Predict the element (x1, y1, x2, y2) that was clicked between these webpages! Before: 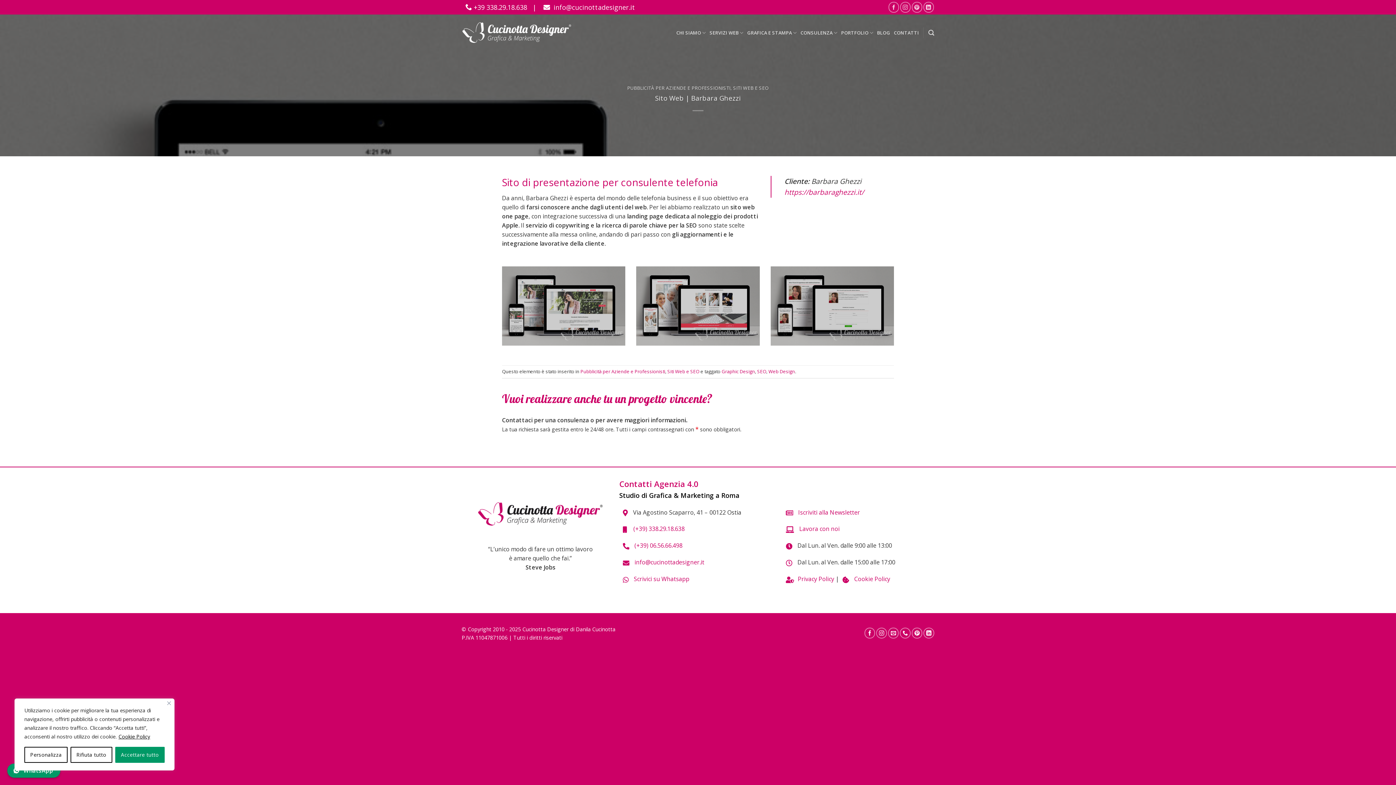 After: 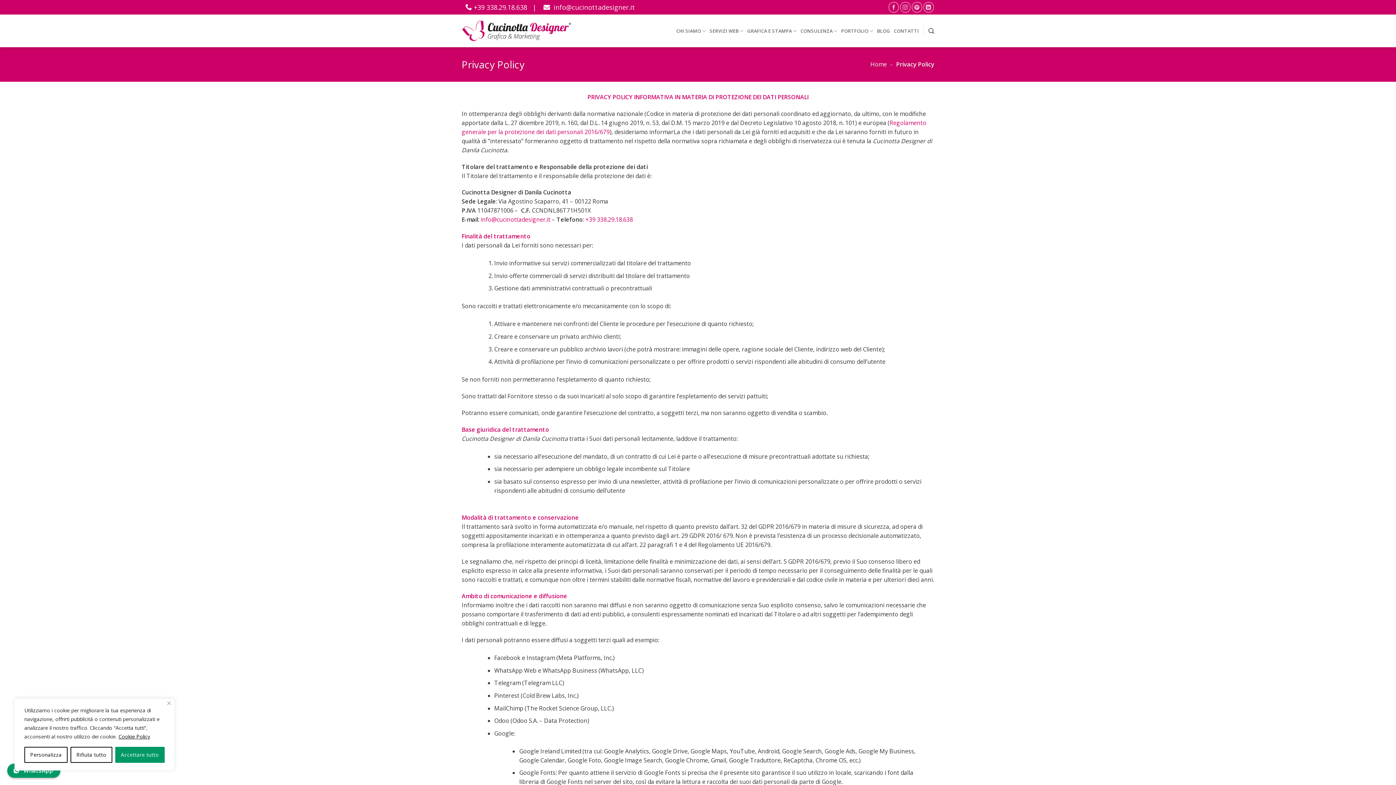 Action: label: Privacy Policy bbox: (782, 575, 834, 583)